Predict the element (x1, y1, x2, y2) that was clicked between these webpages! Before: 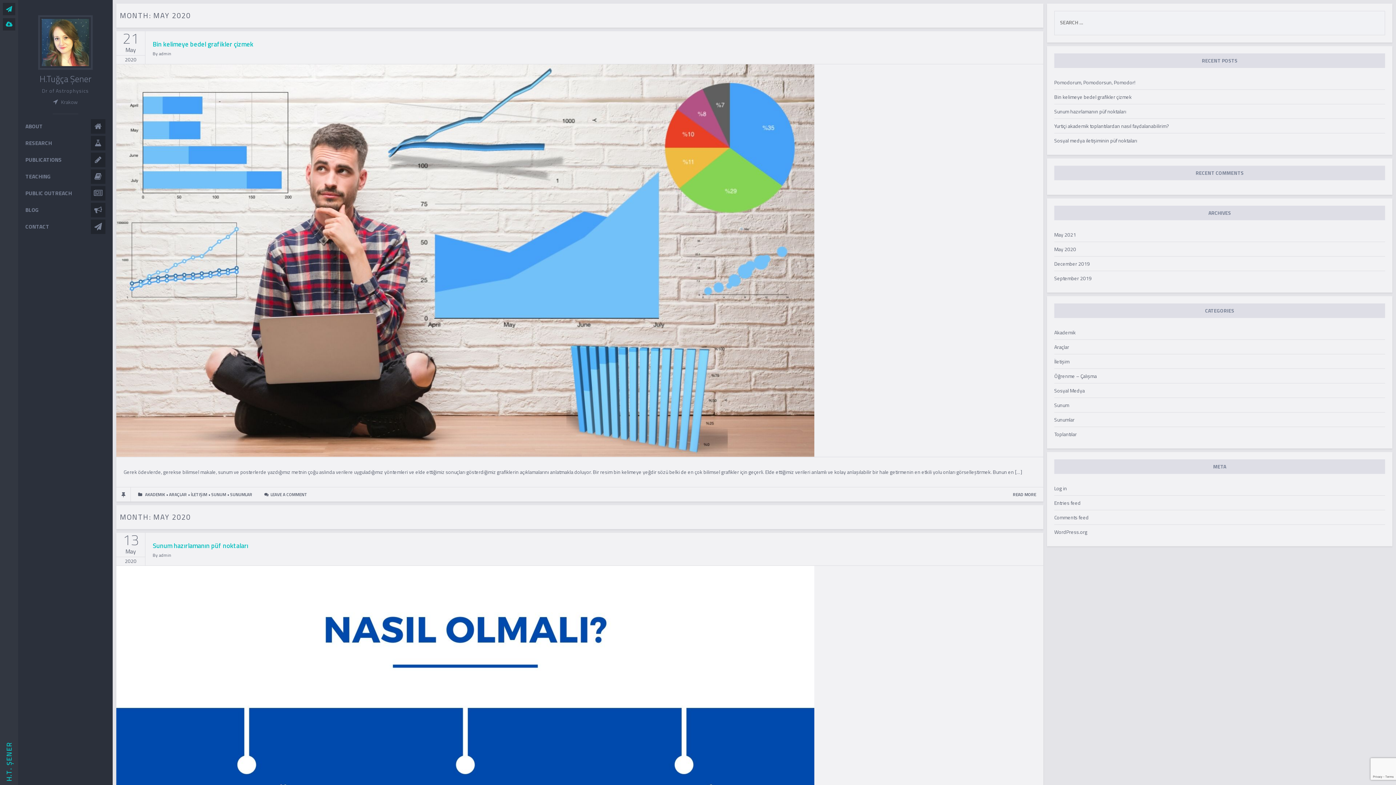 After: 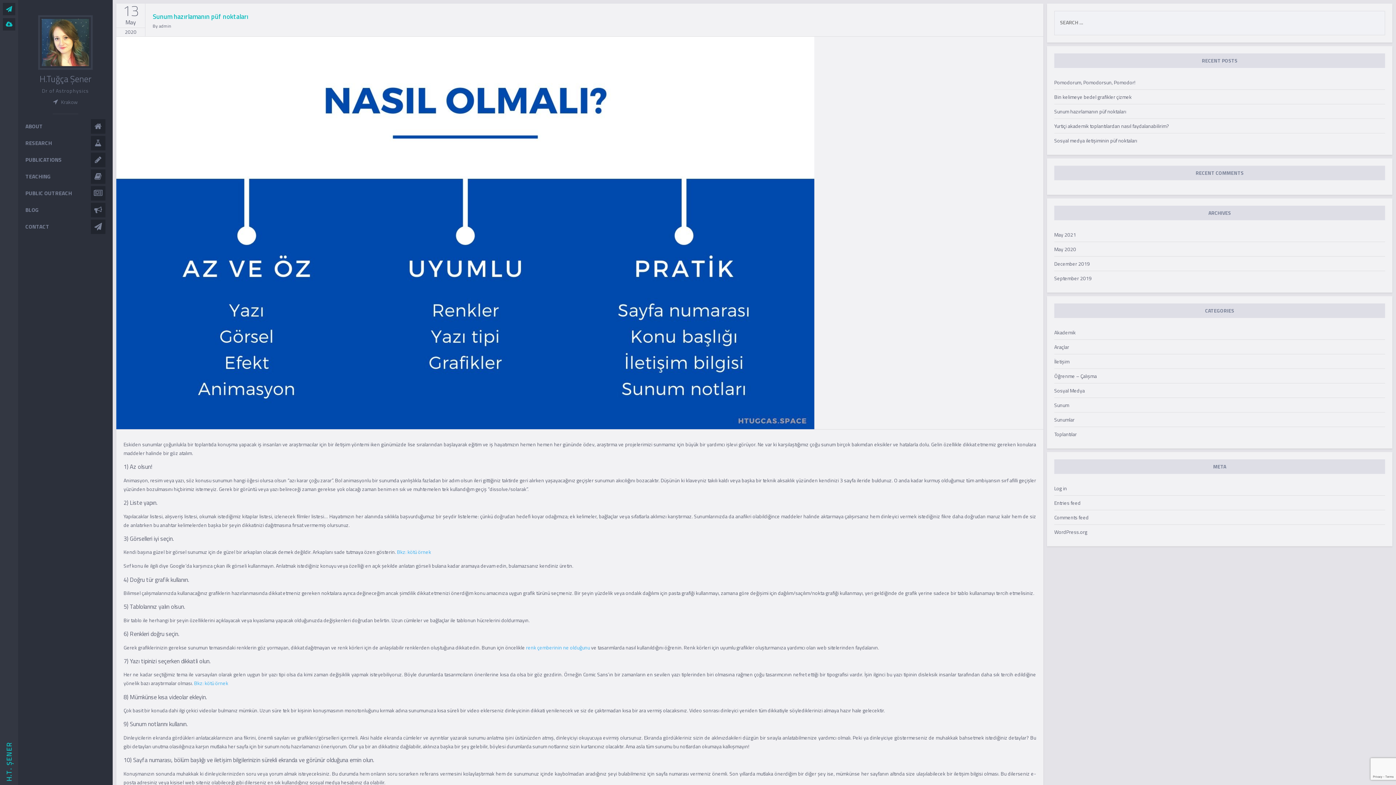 Action: bbox: (152, 541, 248, 550) label: Sunum hazırlamanın püf noktaları